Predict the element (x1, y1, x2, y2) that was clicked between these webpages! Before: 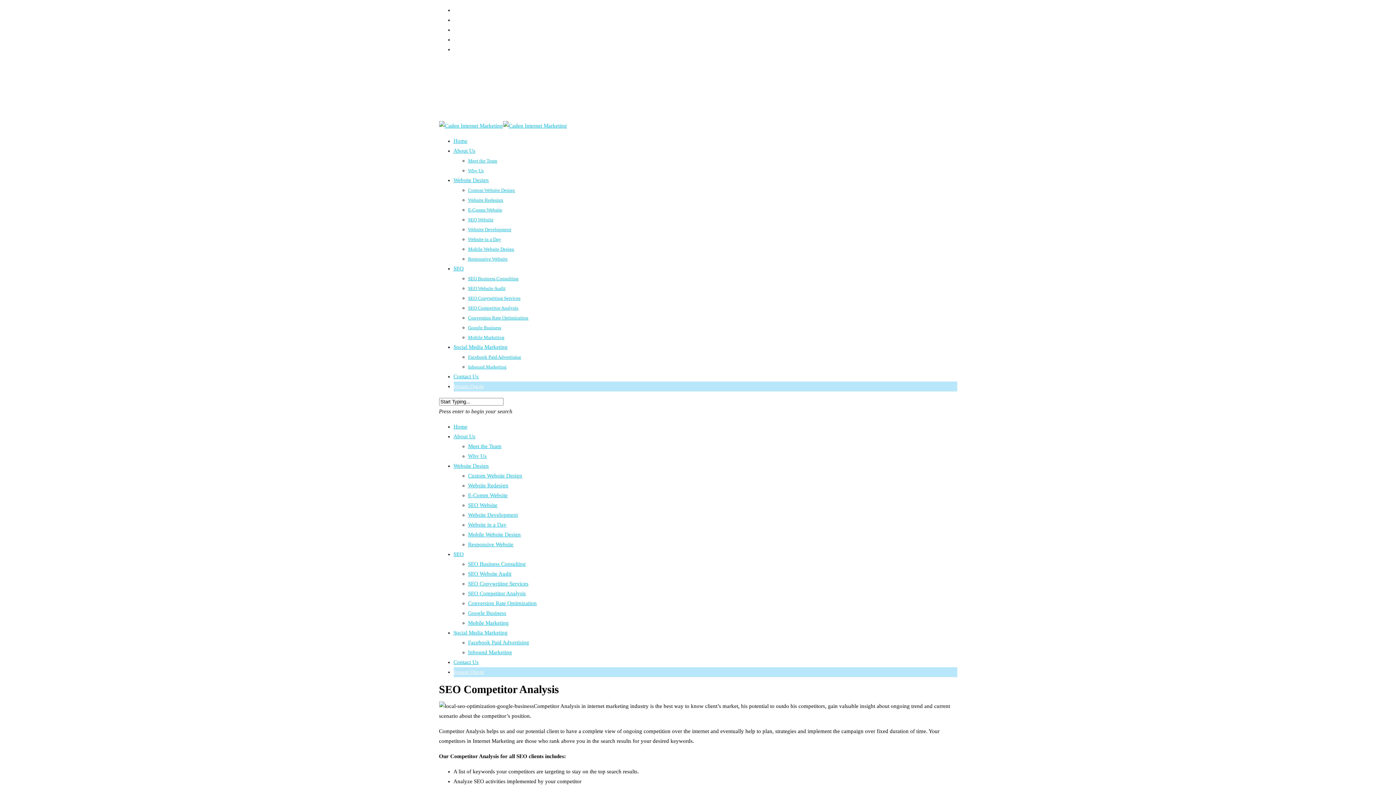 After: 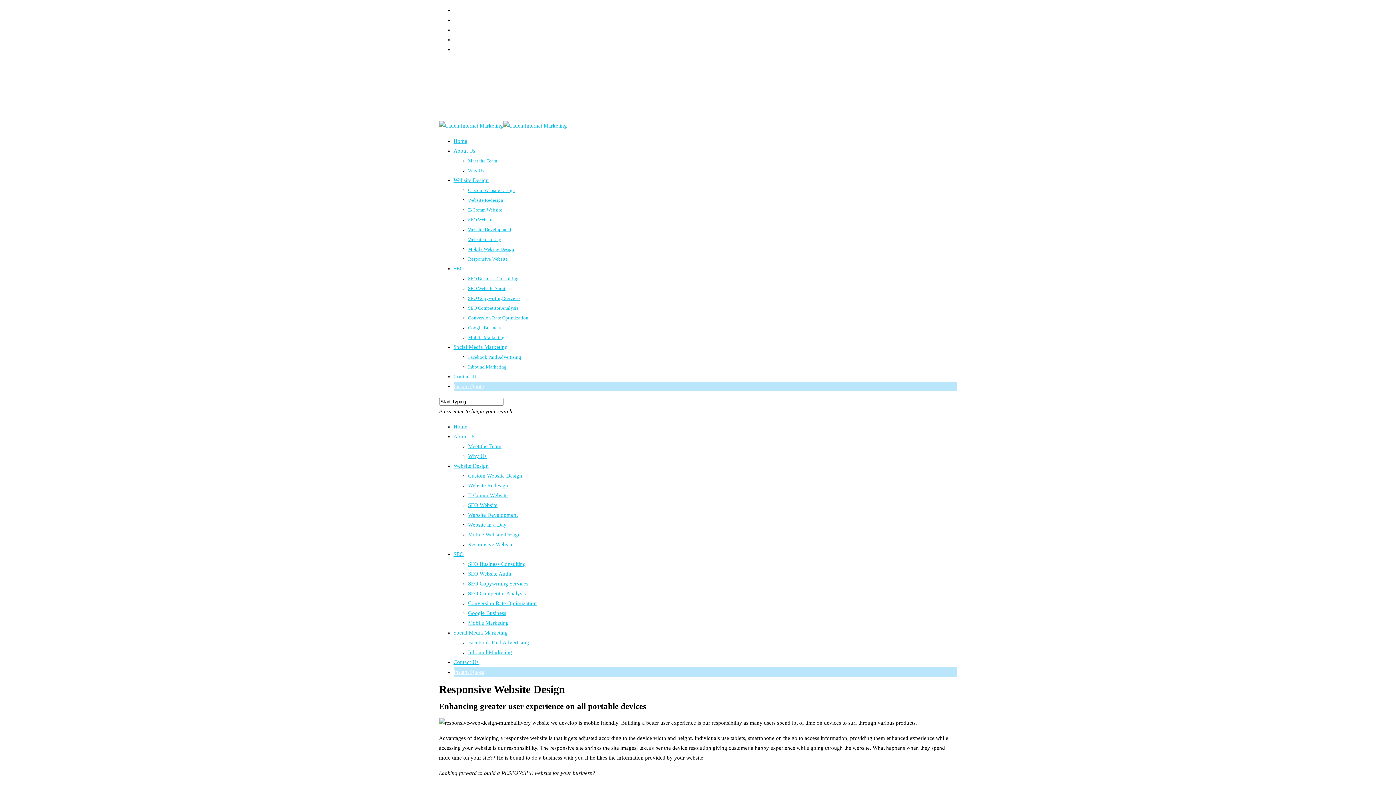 Action: bbox: (468, 256, 507, 261) label: Responsive Website